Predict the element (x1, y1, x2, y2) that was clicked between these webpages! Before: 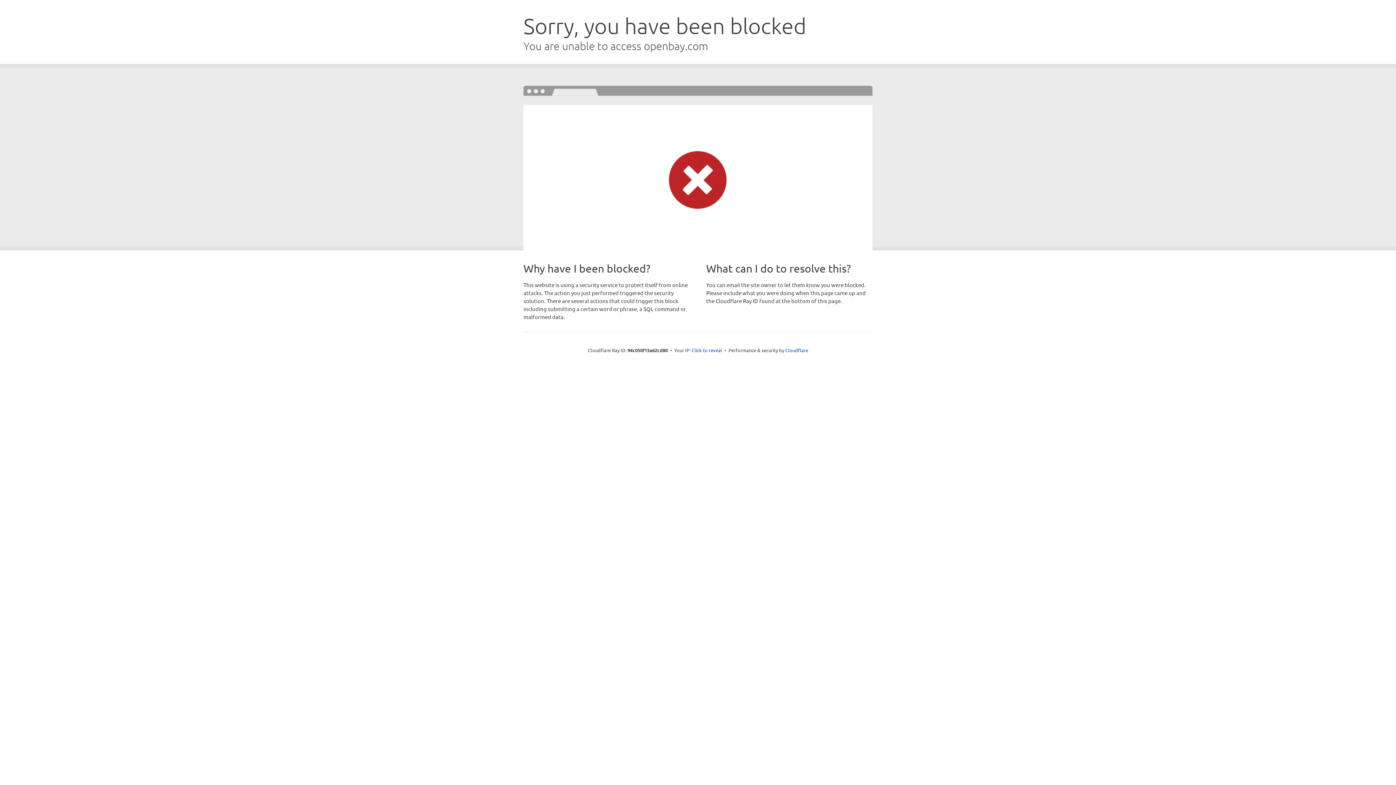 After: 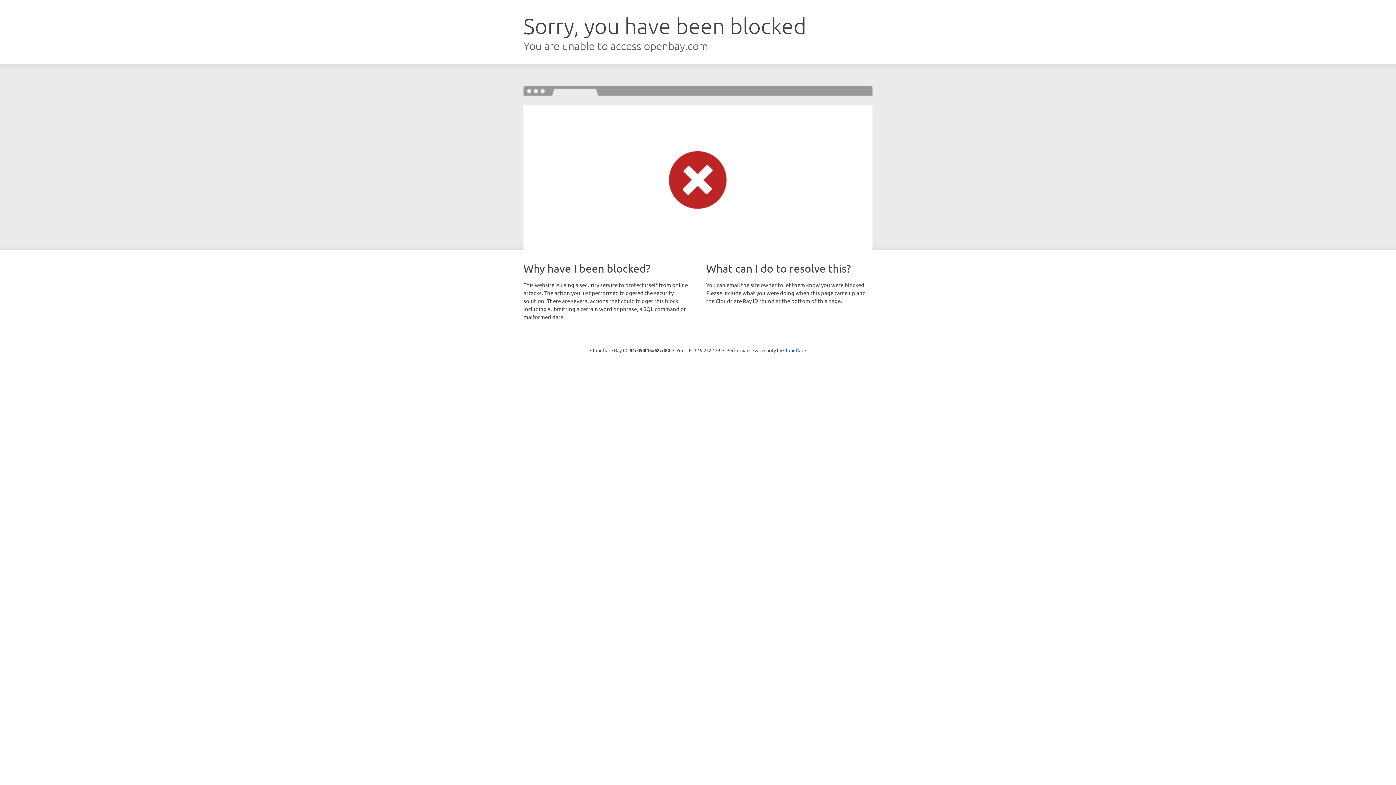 Action: label: Click to reveal bbox: (691, 346, 722, 353)